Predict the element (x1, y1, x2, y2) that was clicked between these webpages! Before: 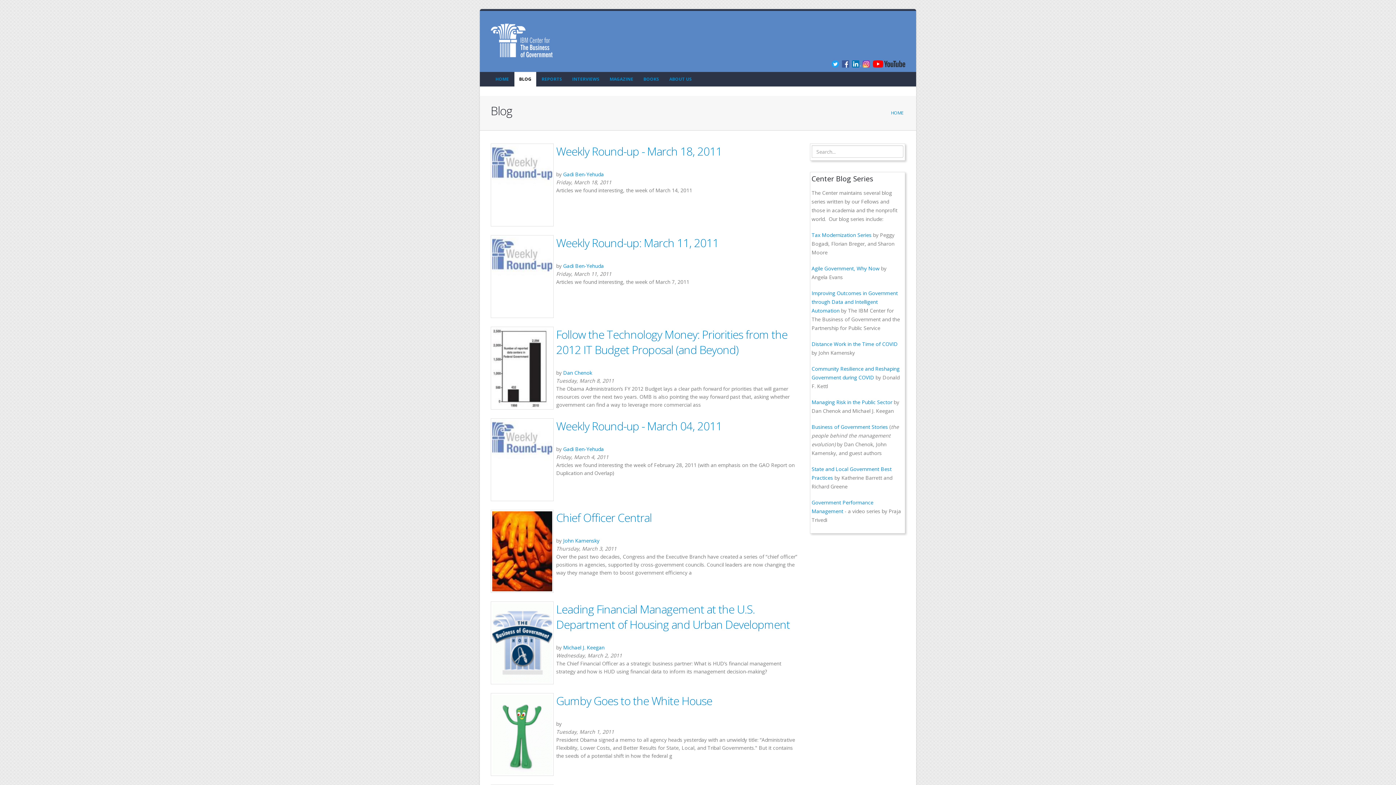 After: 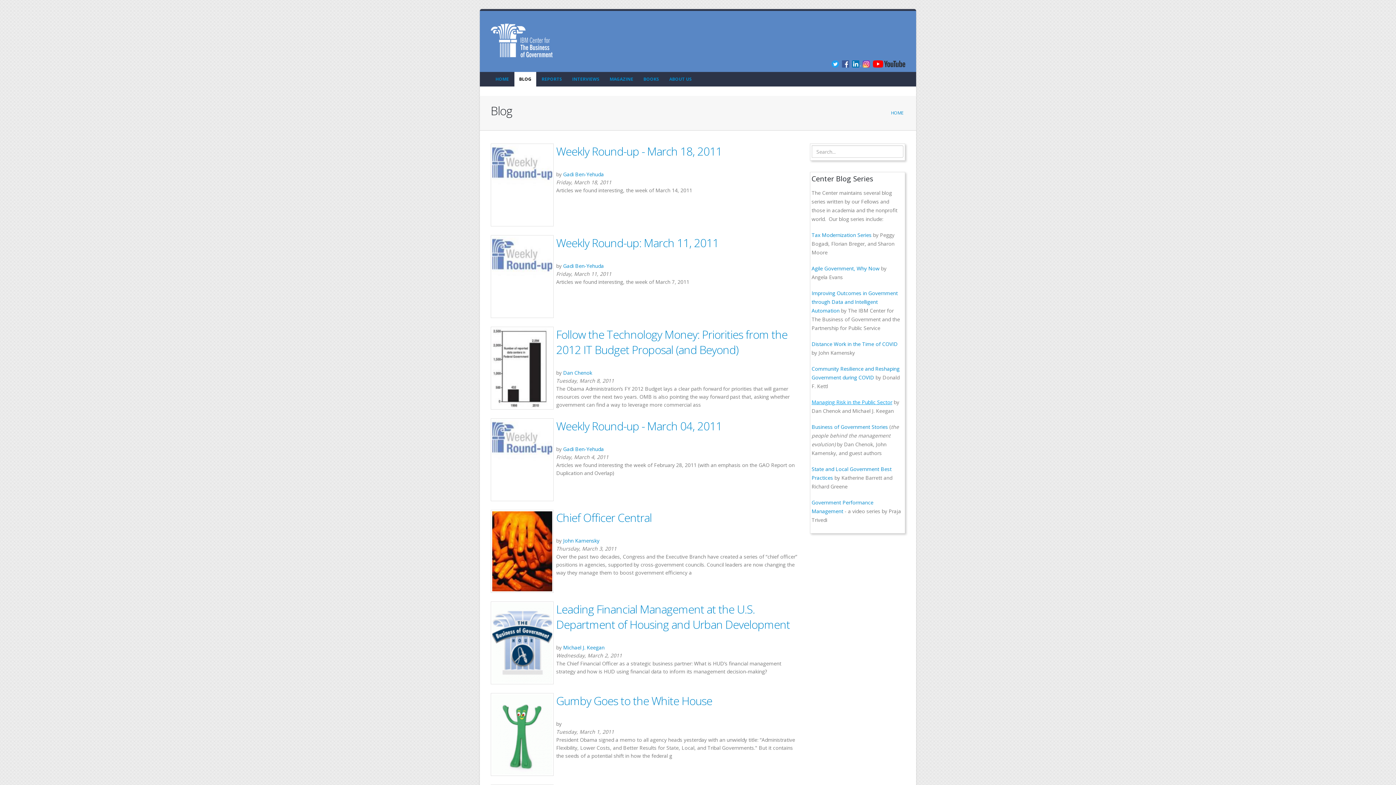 Action: label: Managing Risk in the Public Sector bbox: (811, 398, 892, 405)